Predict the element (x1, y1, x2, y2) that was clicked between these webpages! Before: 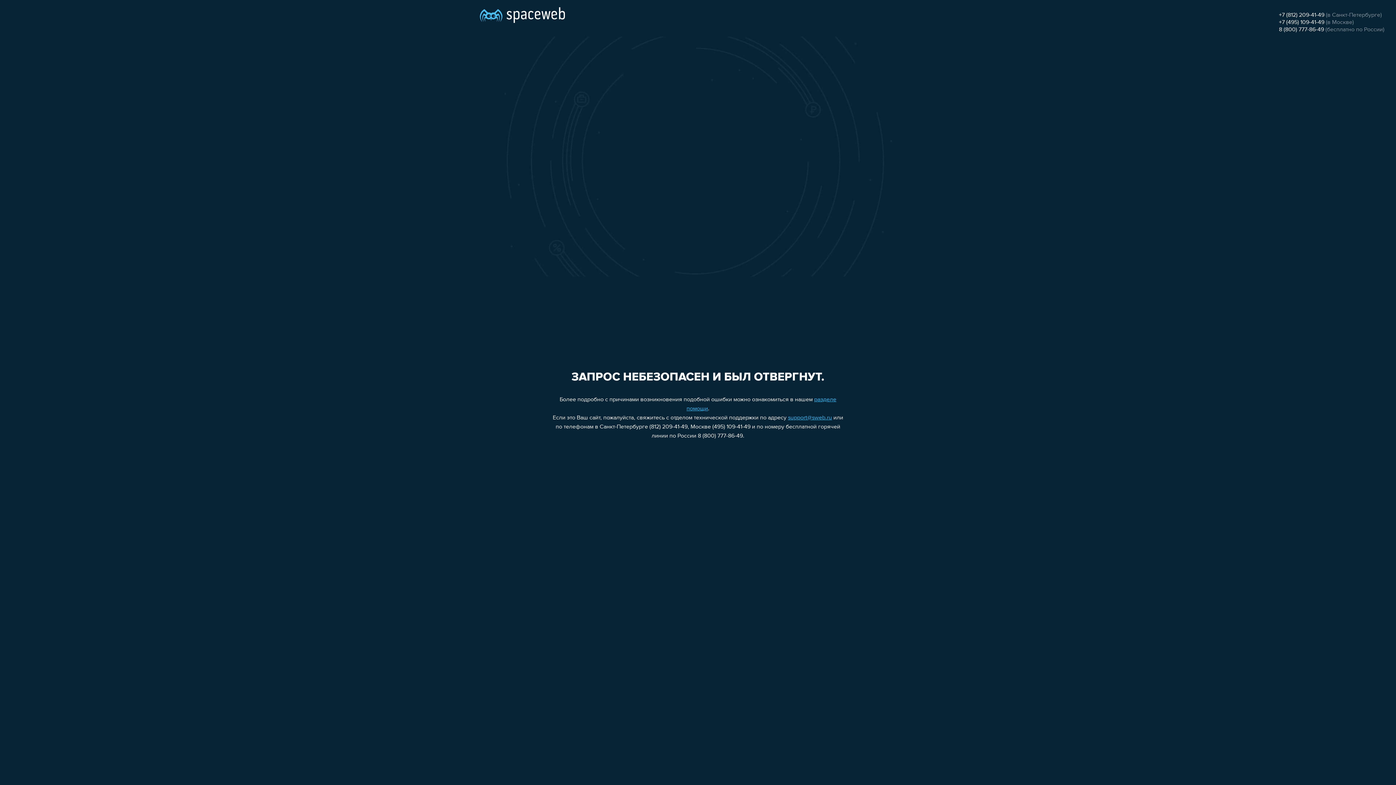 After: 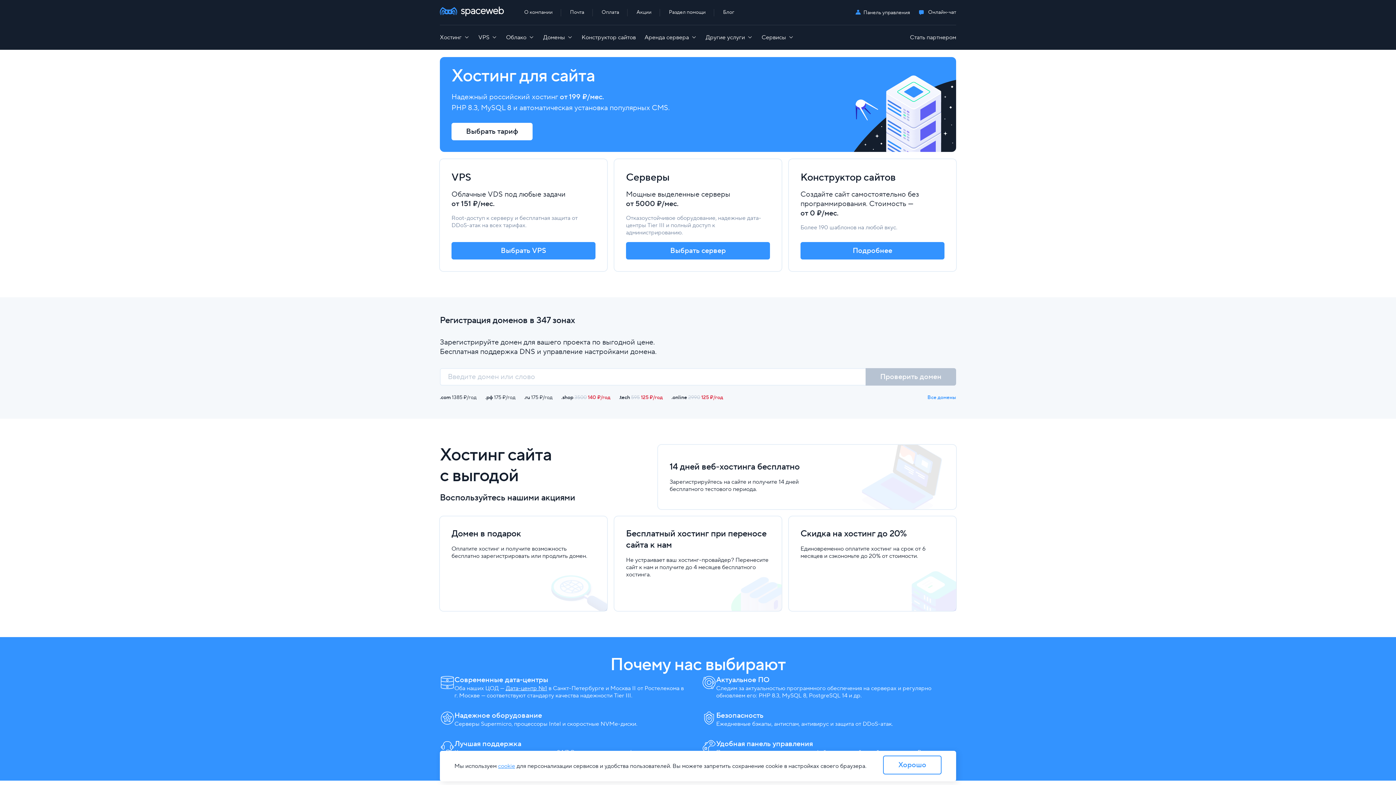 Action: bbox: (480, 0, 565, 25)